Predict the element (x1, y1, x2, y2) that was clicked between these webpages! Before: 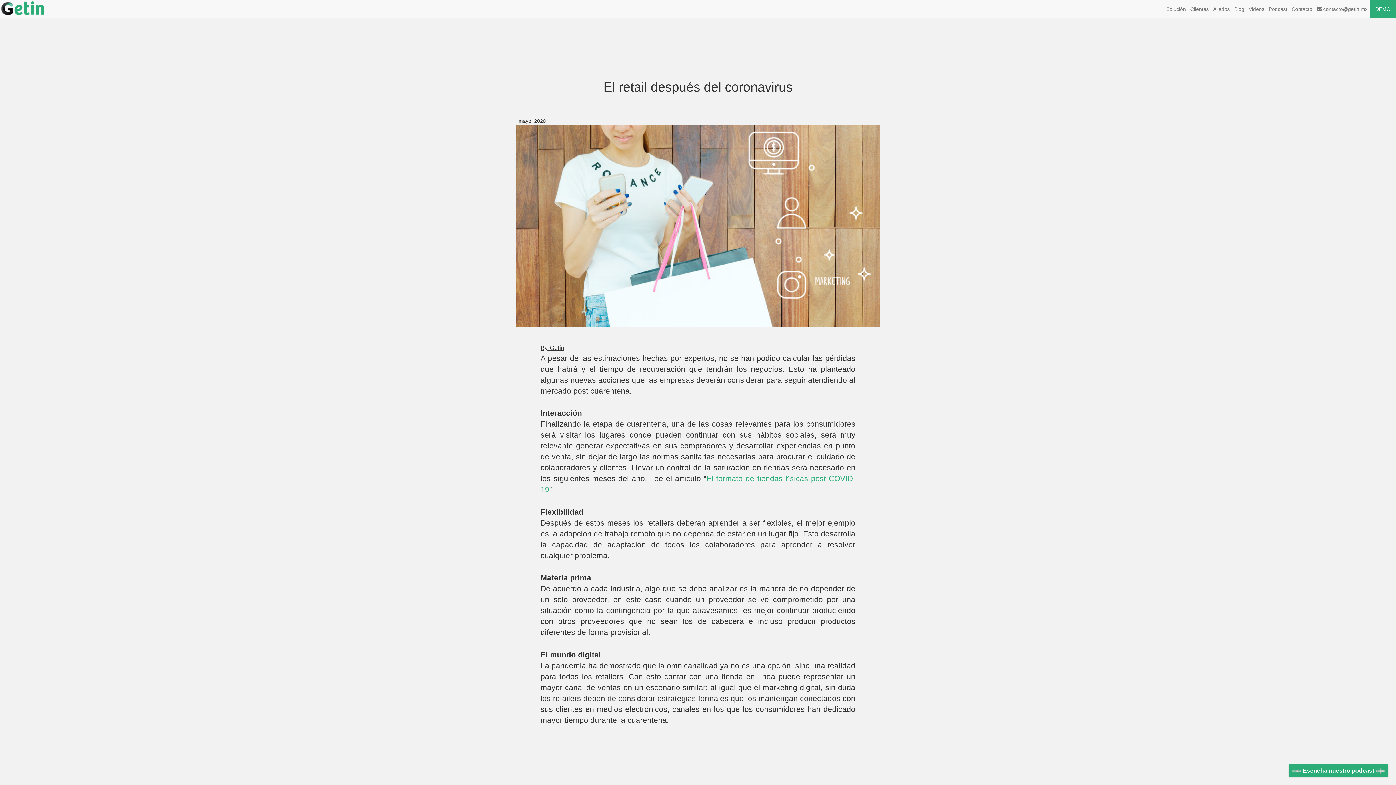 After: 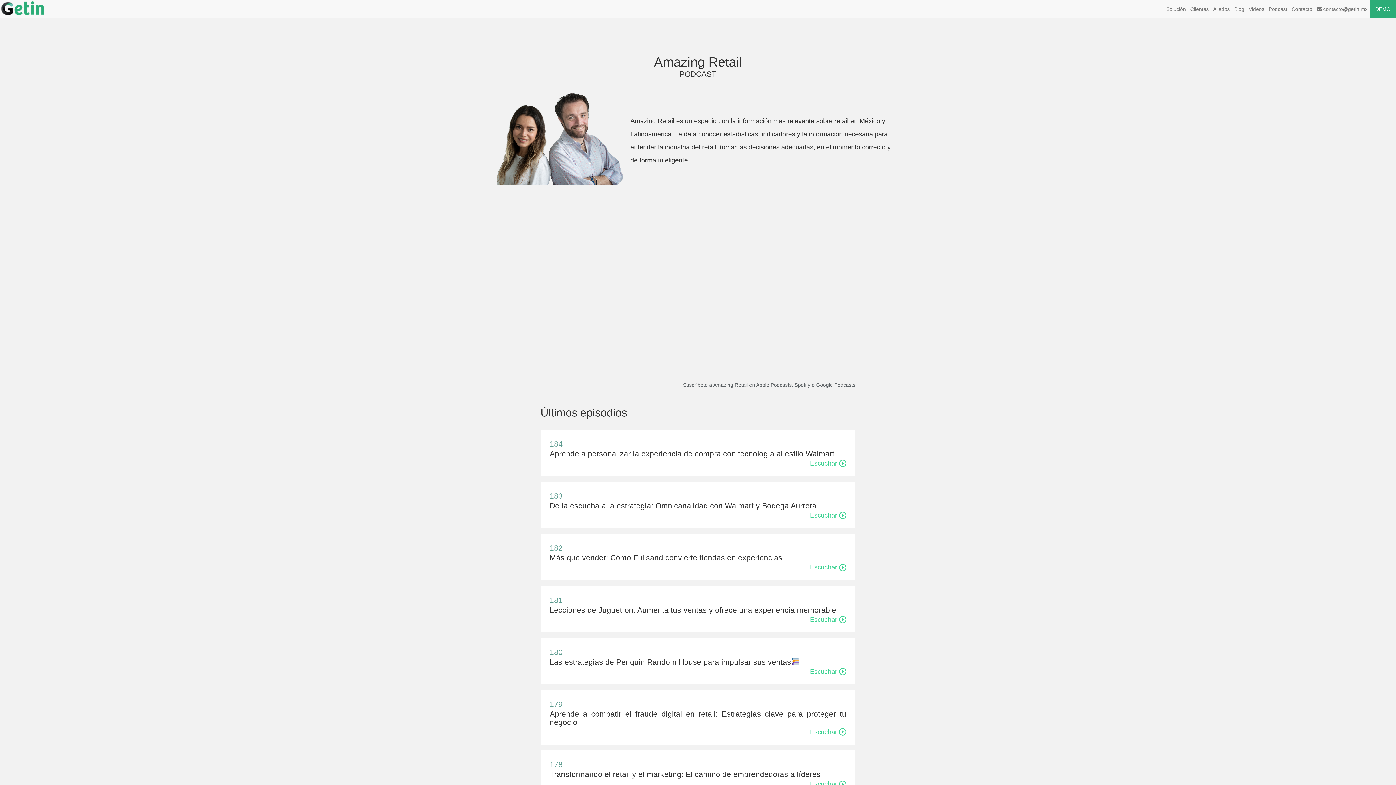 Action: label:  Escucha nuestro podcast  bbox: (1290, 768, 1386, 774)